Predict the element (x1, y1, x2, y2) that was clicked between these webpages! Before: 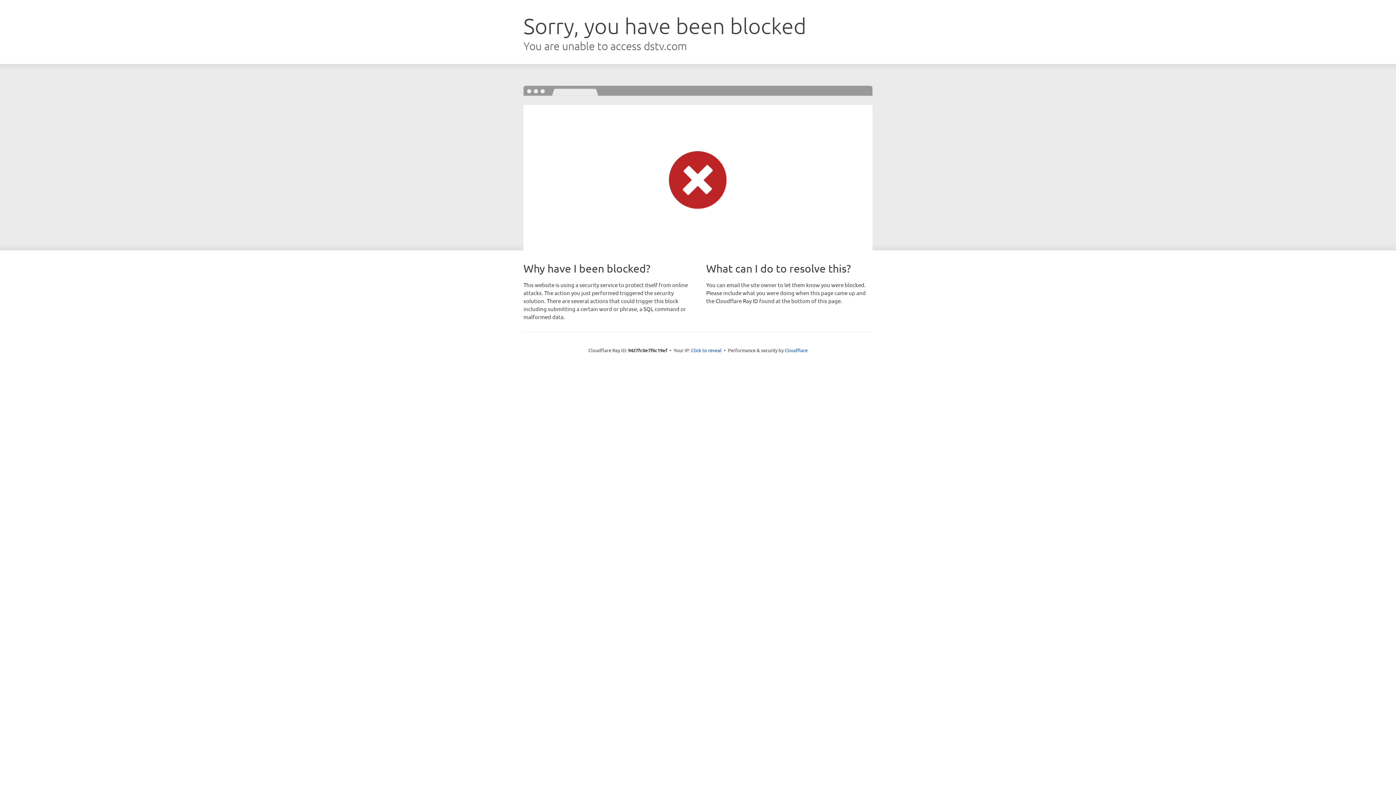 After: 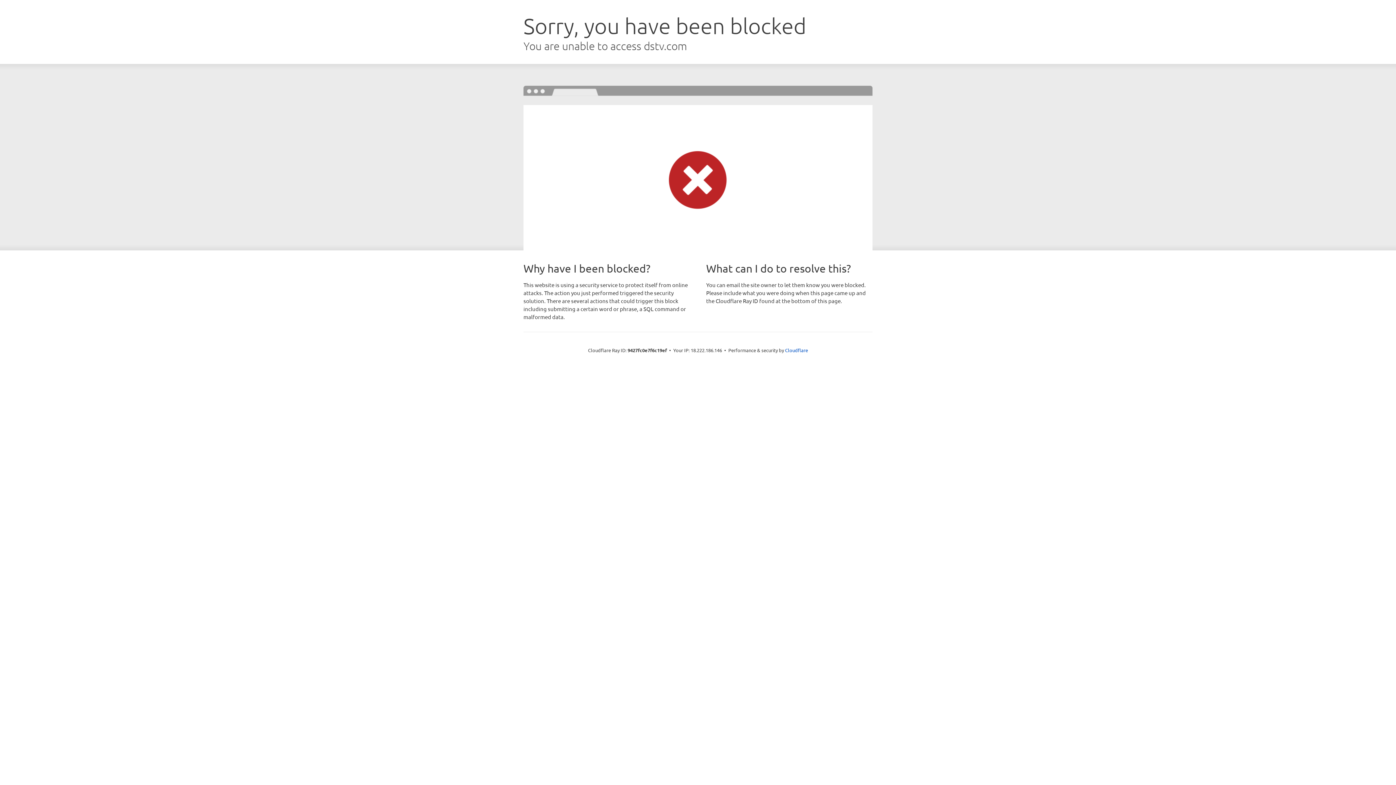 Action: label: Click to reveal bbox: (691, 346, 721, 353)